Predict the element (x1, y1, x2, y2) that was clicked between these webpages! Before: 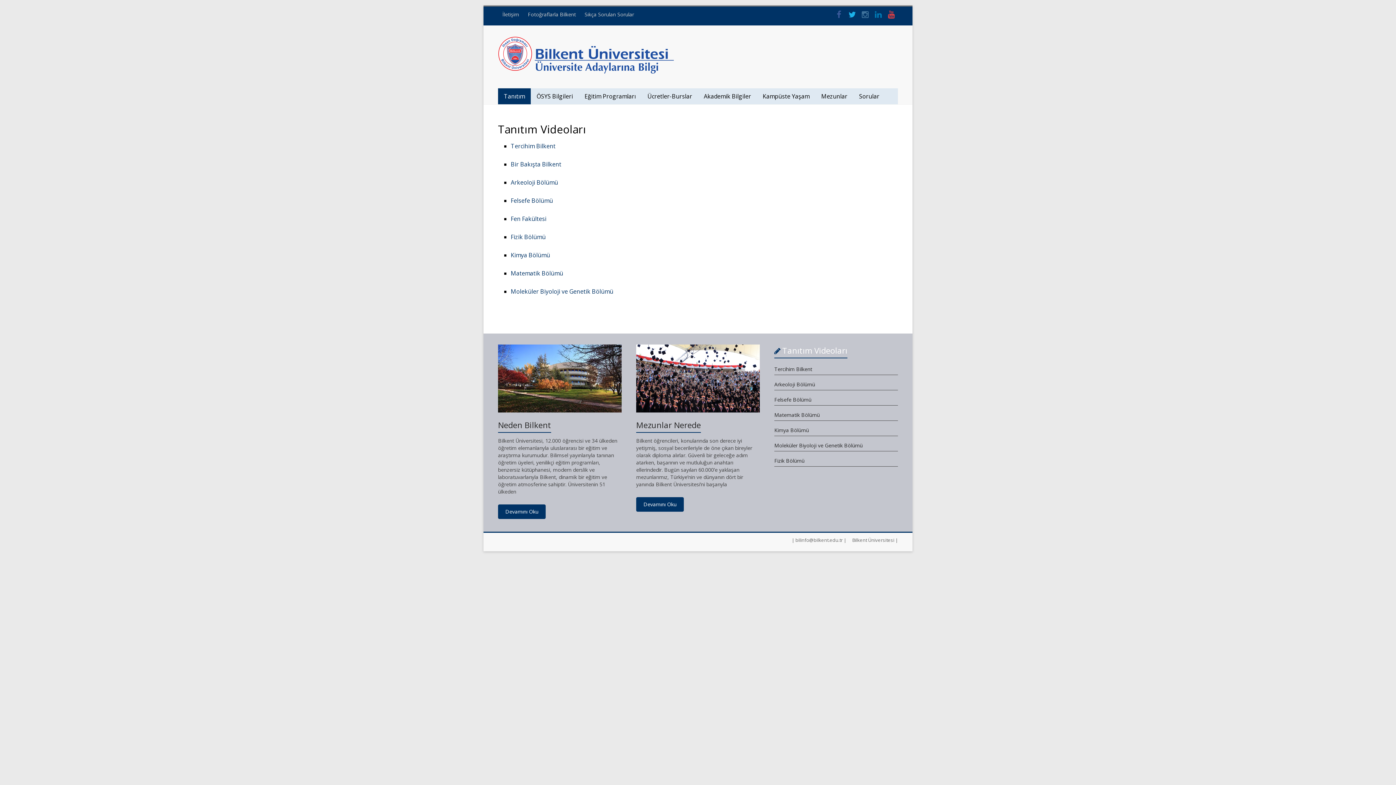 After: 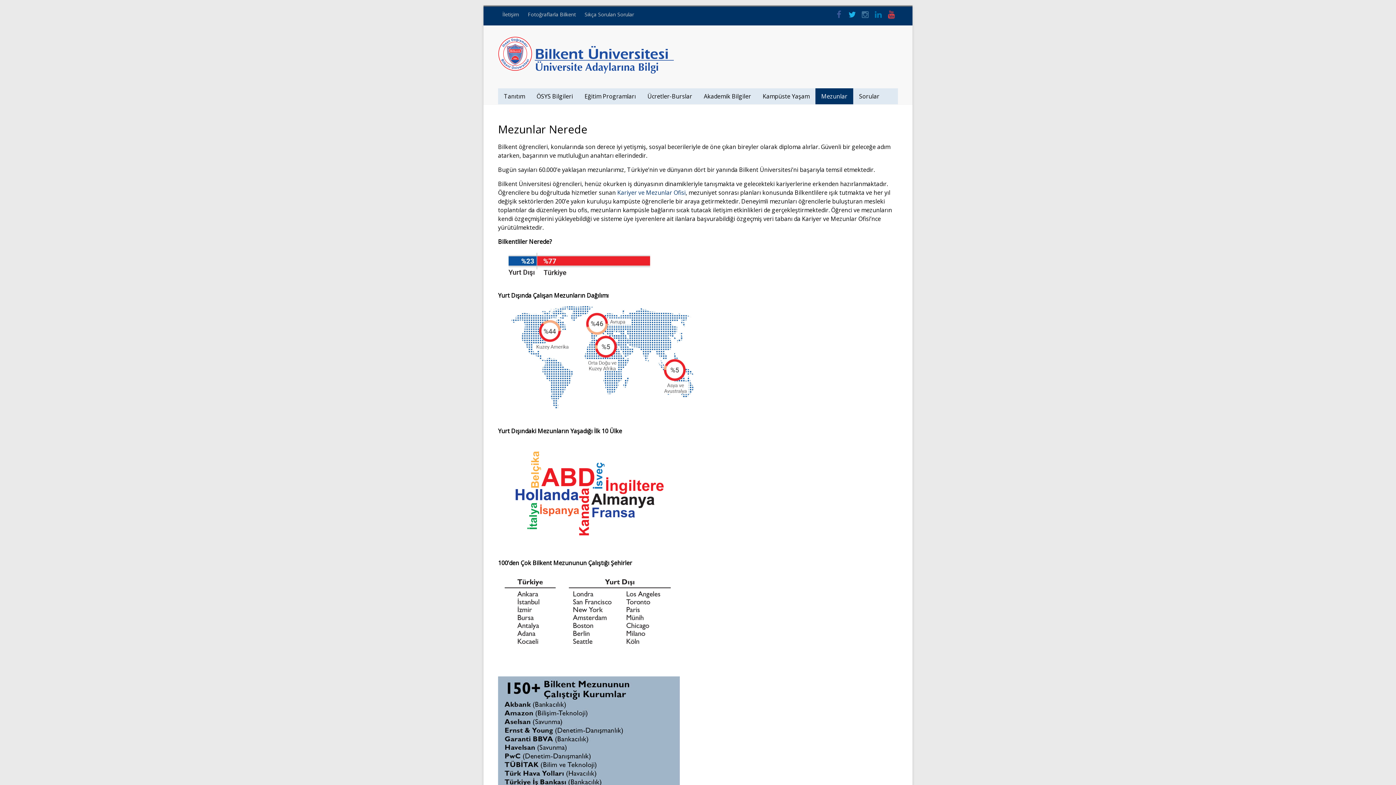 Action: bbox: (815, 88, 853, 104) label: Mezunlar